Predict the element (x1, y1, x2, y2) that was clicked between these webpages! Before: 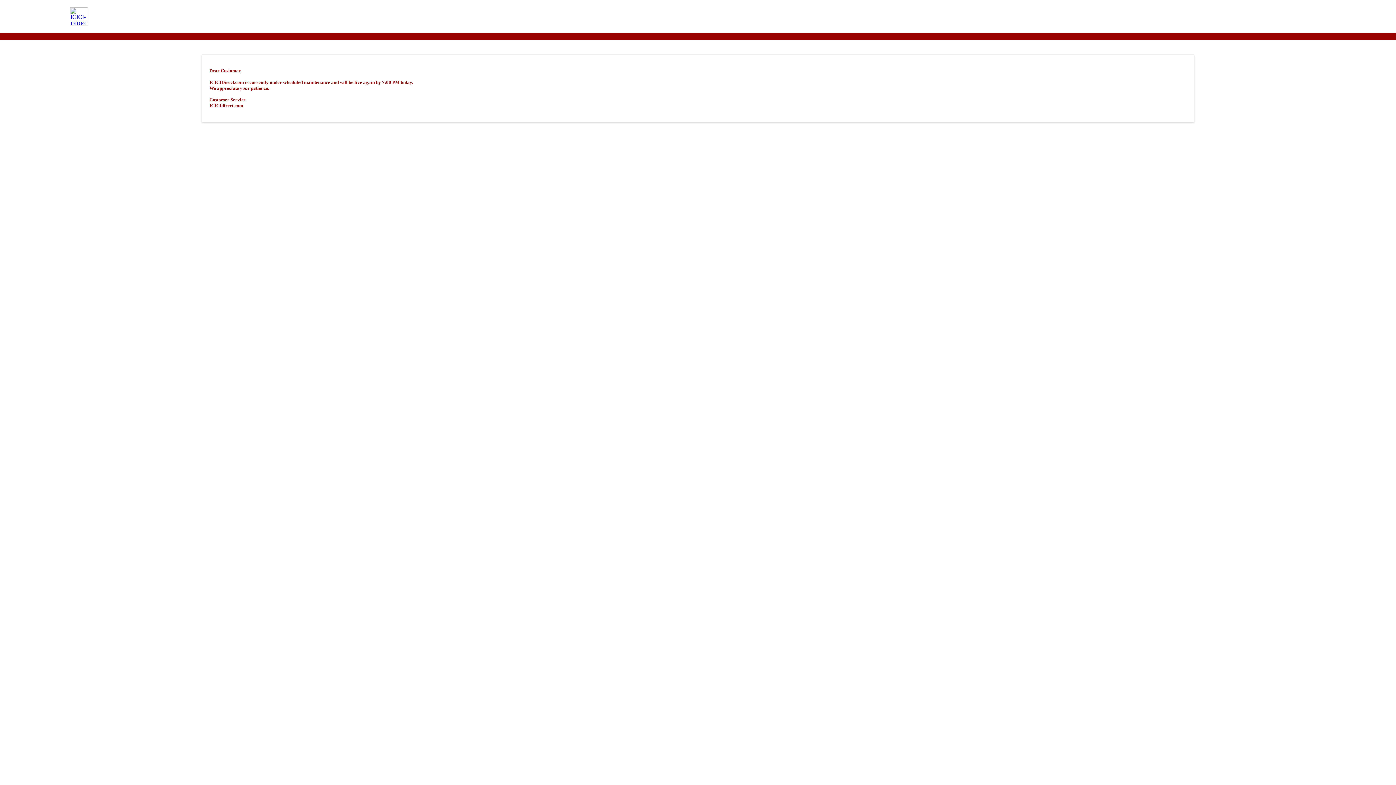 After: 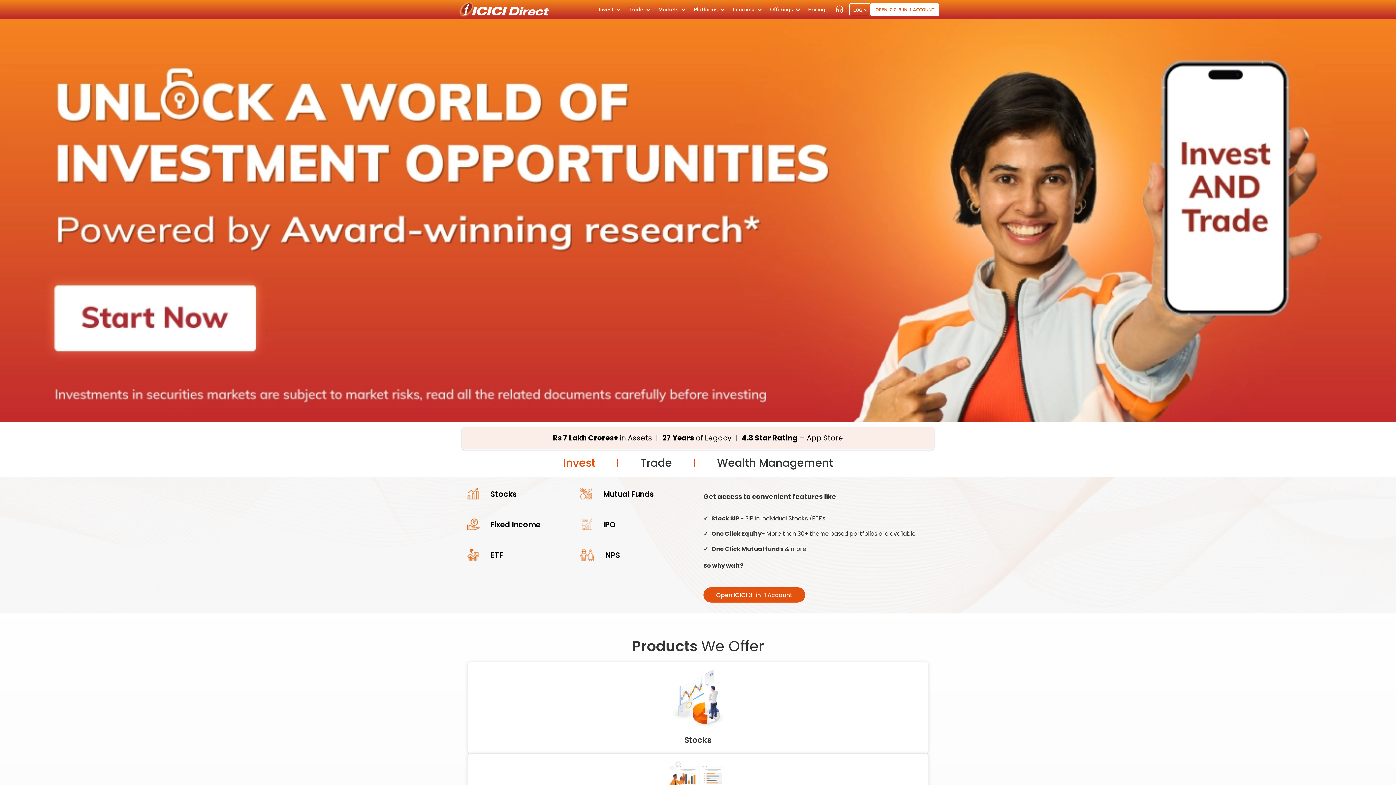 Action: bbox: (69, 20, 88, 26)